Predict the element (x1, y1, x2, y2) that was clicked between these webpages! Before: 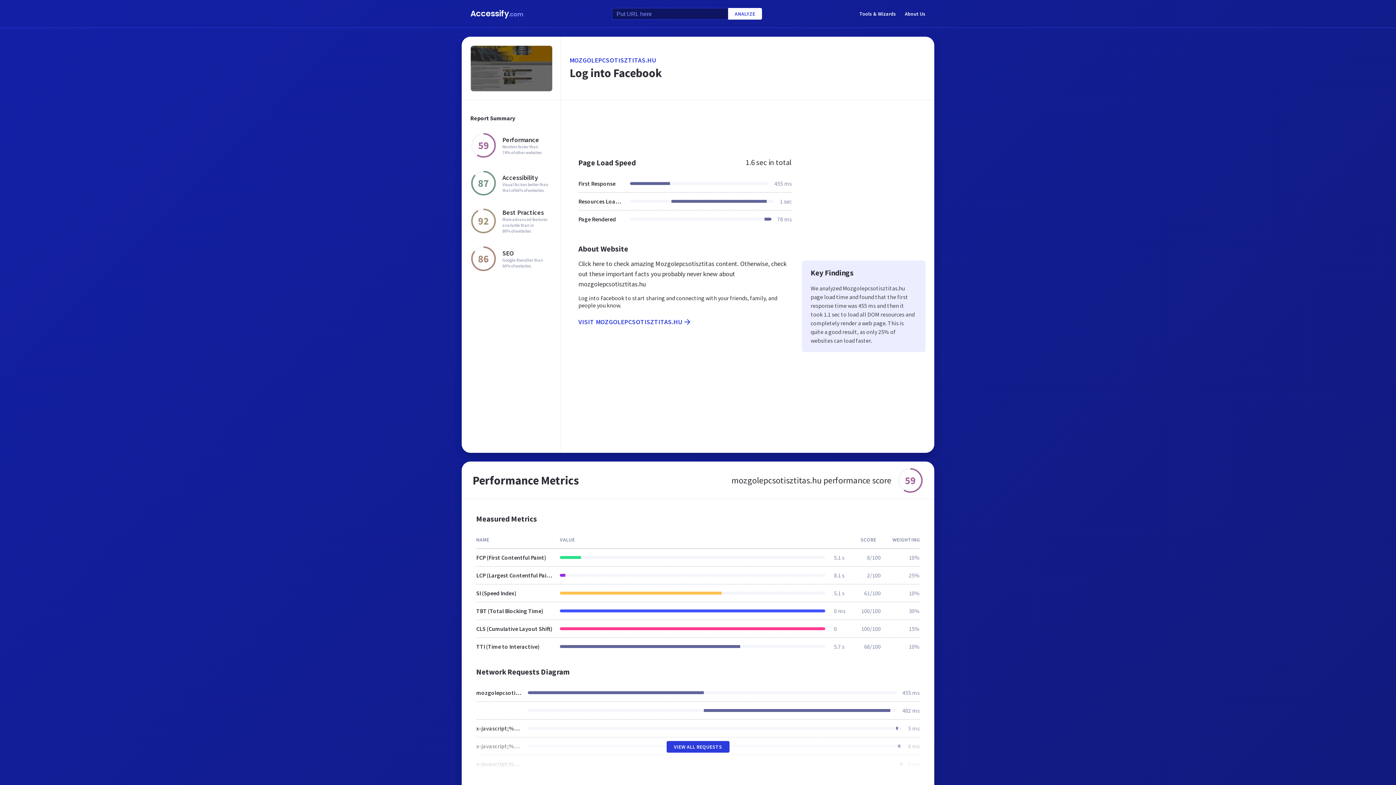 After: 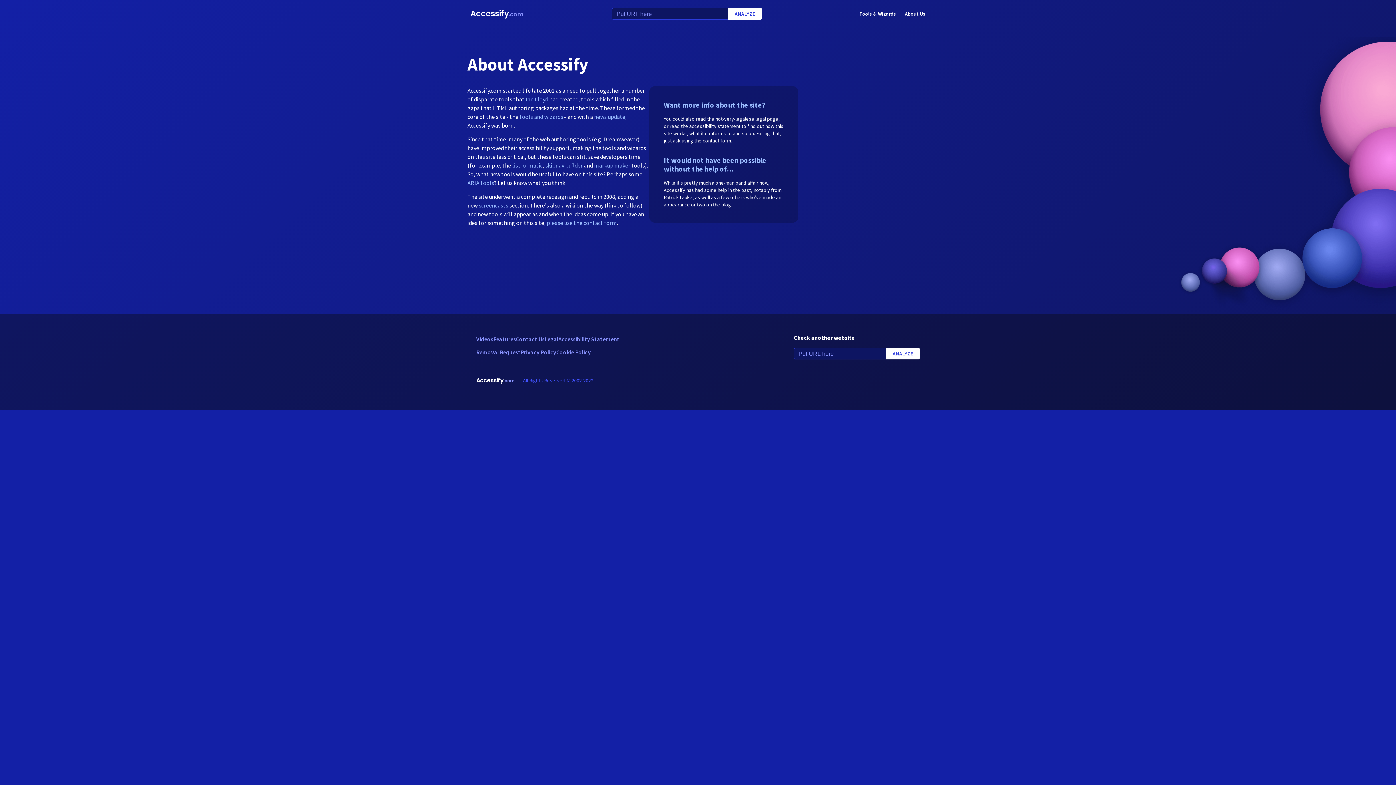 Action: bbox: (905, 8, 925, 18) label: About Us